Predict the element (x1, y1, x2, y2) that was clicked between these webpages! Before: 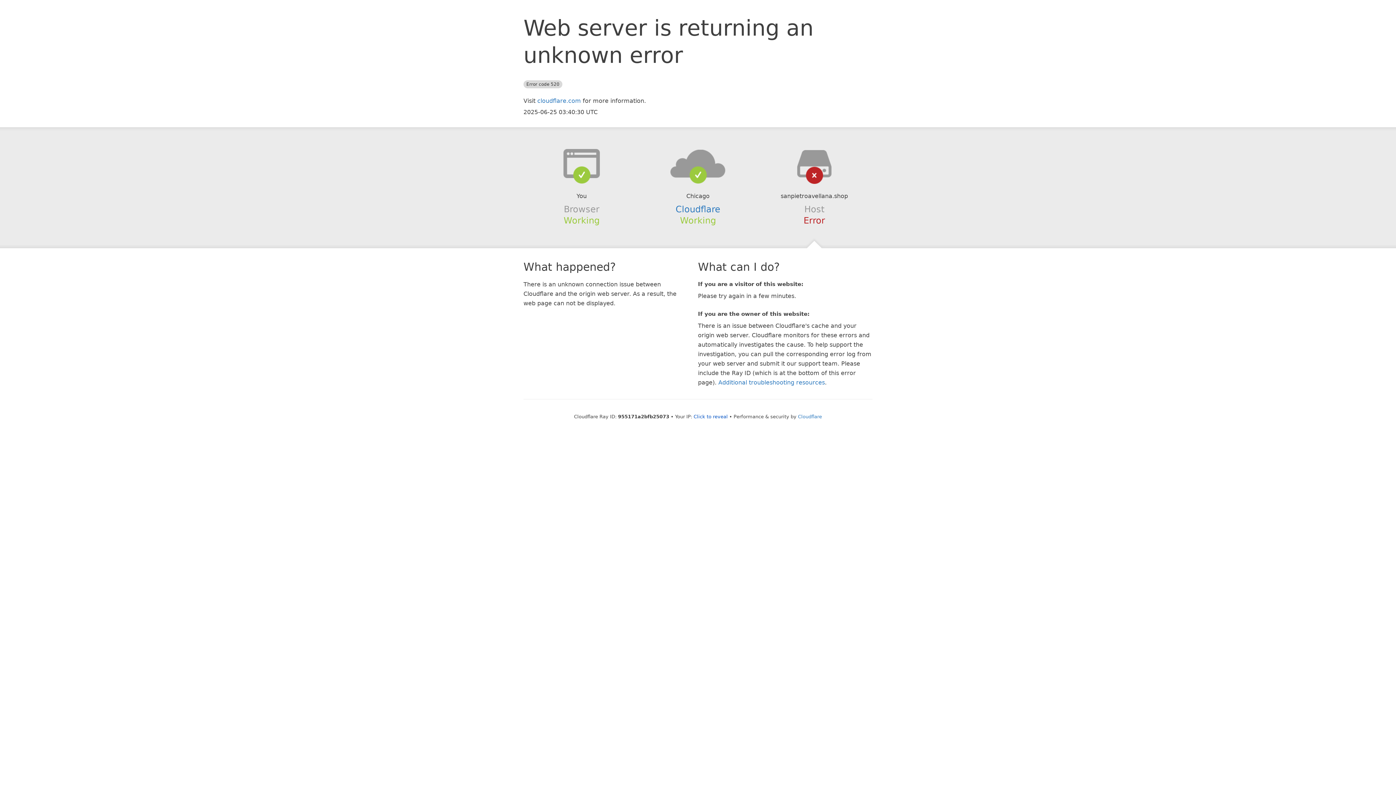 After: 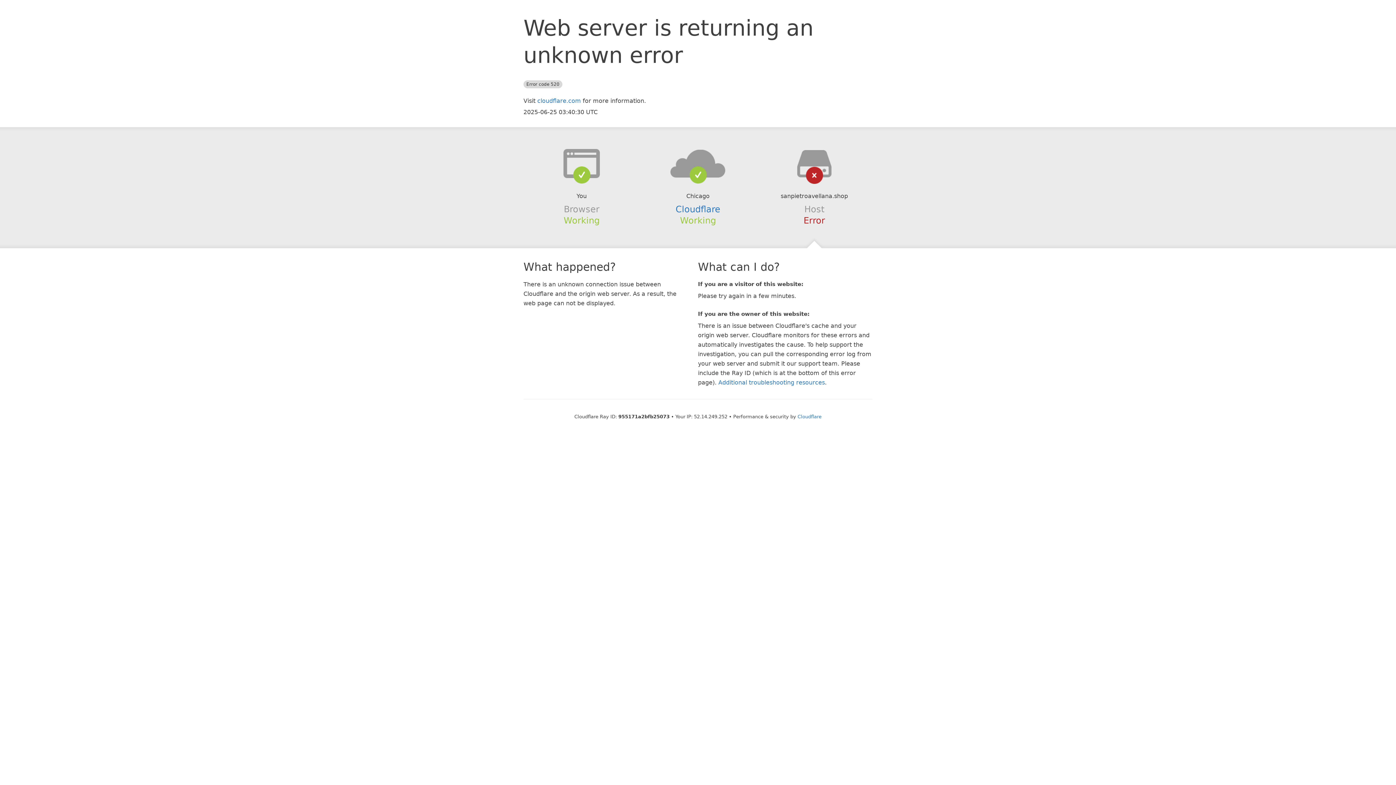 Action: bbox: (693, 414, 728, 419) label: Click to reveal